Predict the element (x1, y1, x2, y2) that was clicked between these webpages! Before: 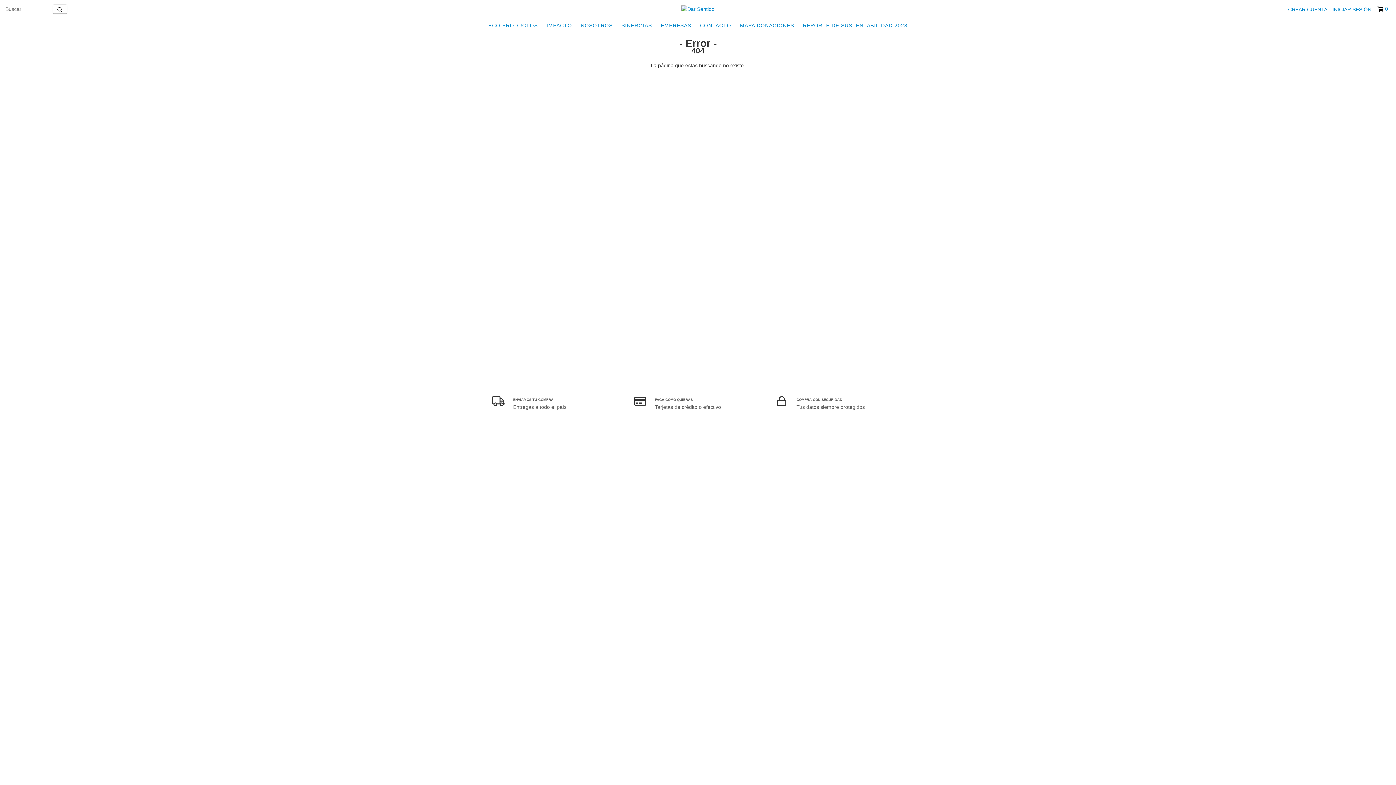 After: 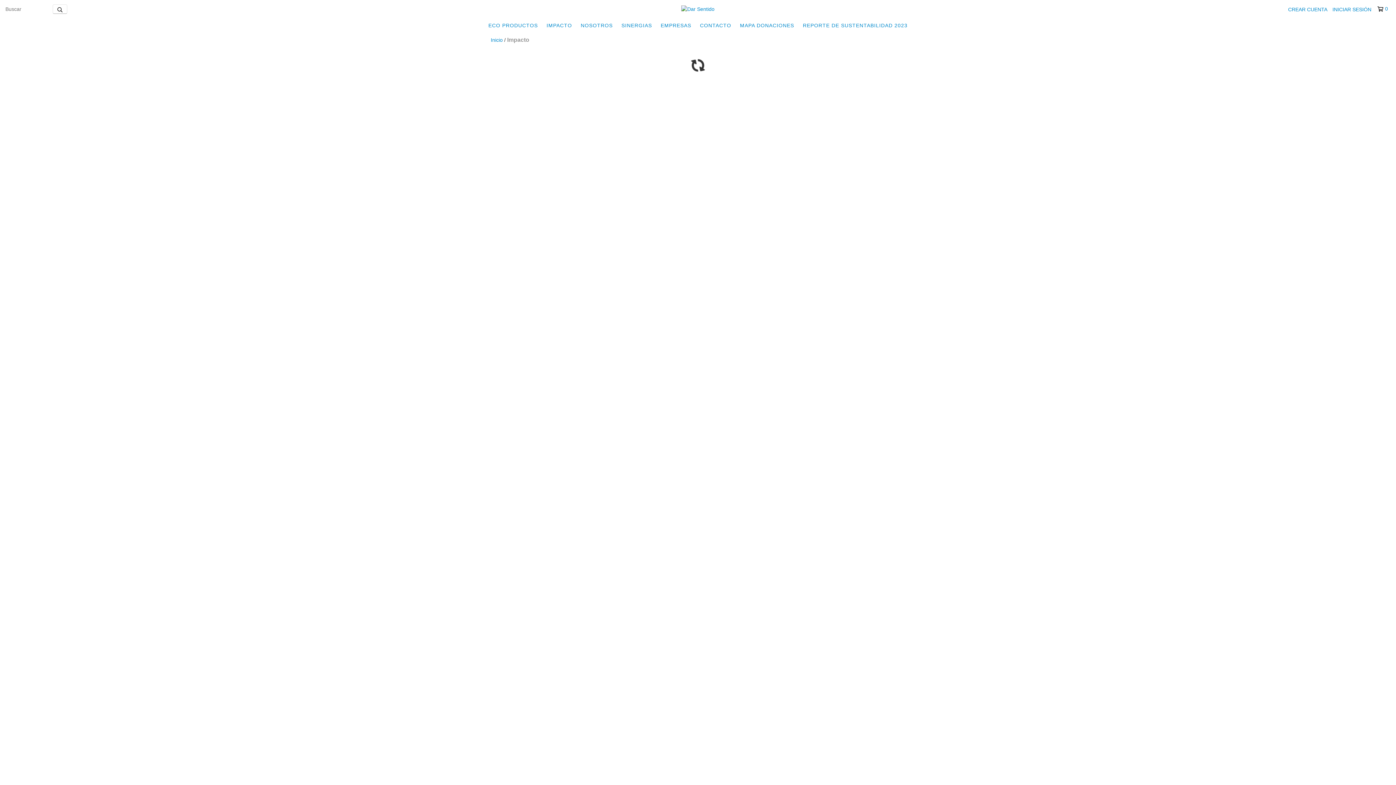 Action: bbox: (543, 18, 575, 32) label: IMPACTO